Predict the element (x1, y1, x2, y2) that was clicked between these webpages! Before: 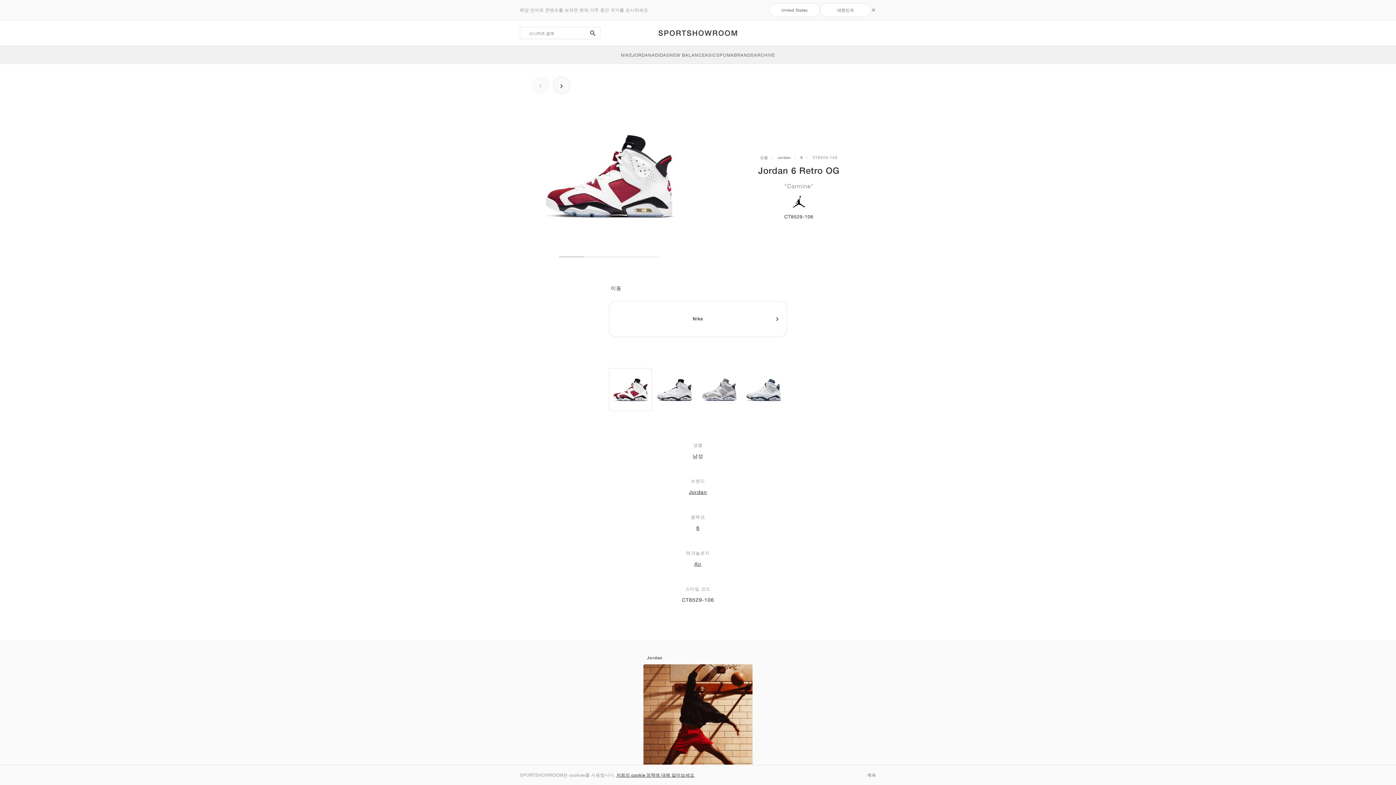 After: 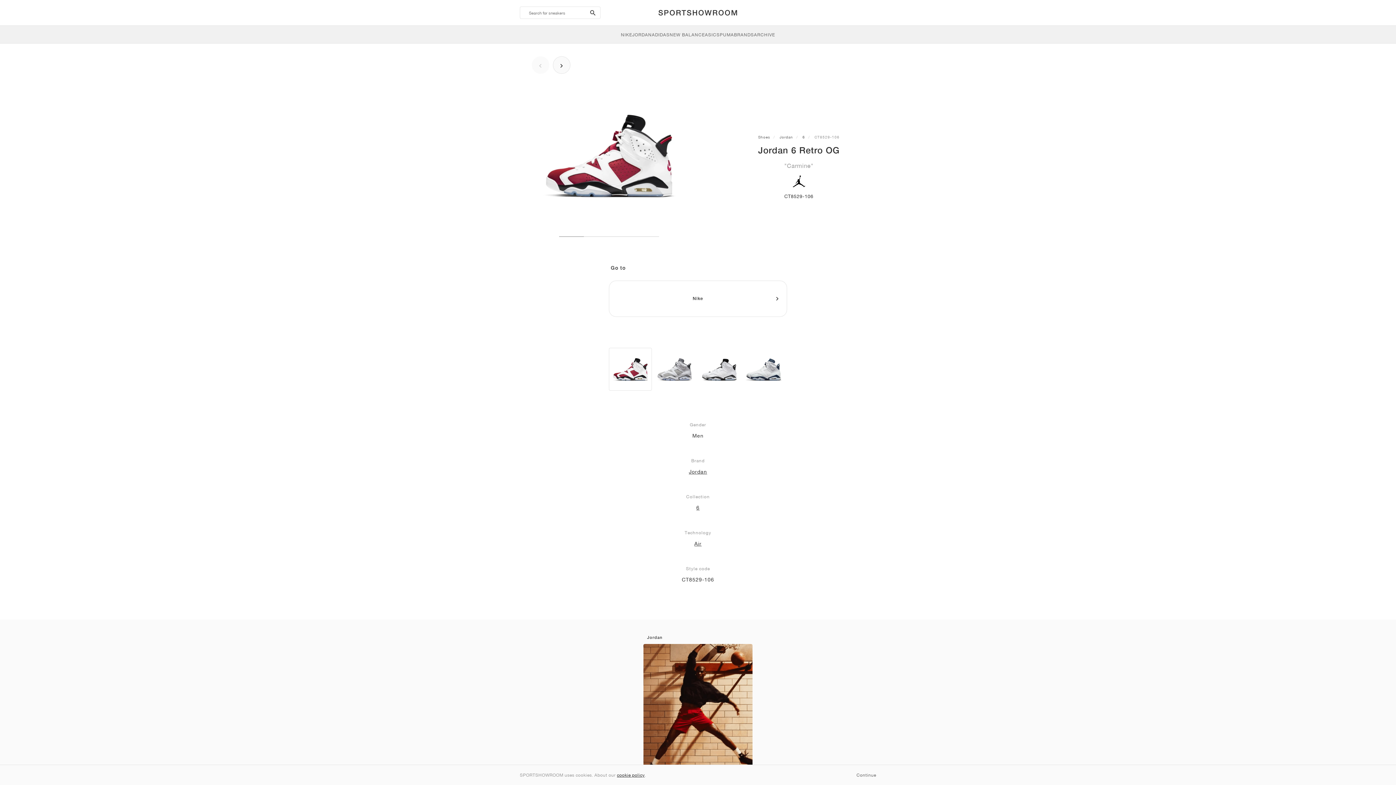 Action: bbox: (769, 3, 820, 16) label: United States